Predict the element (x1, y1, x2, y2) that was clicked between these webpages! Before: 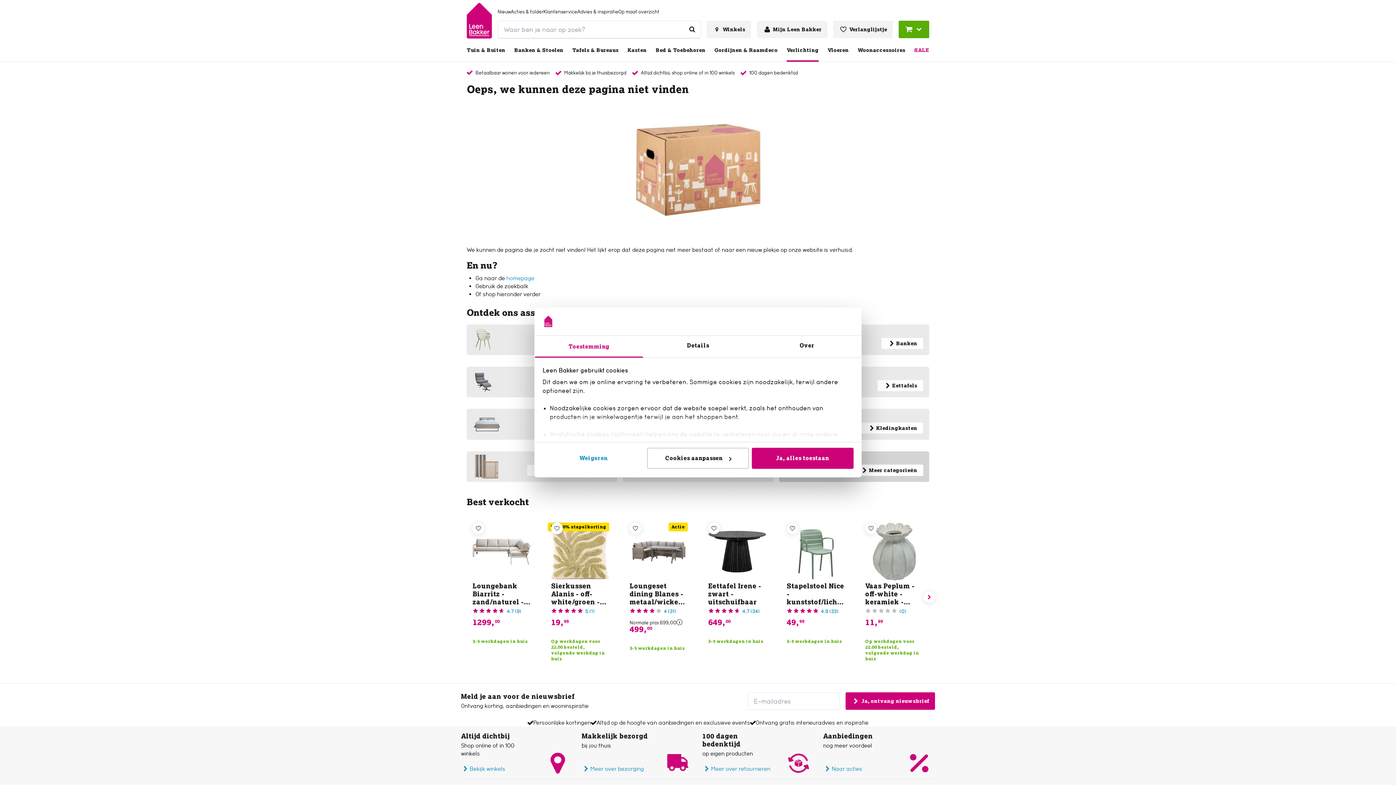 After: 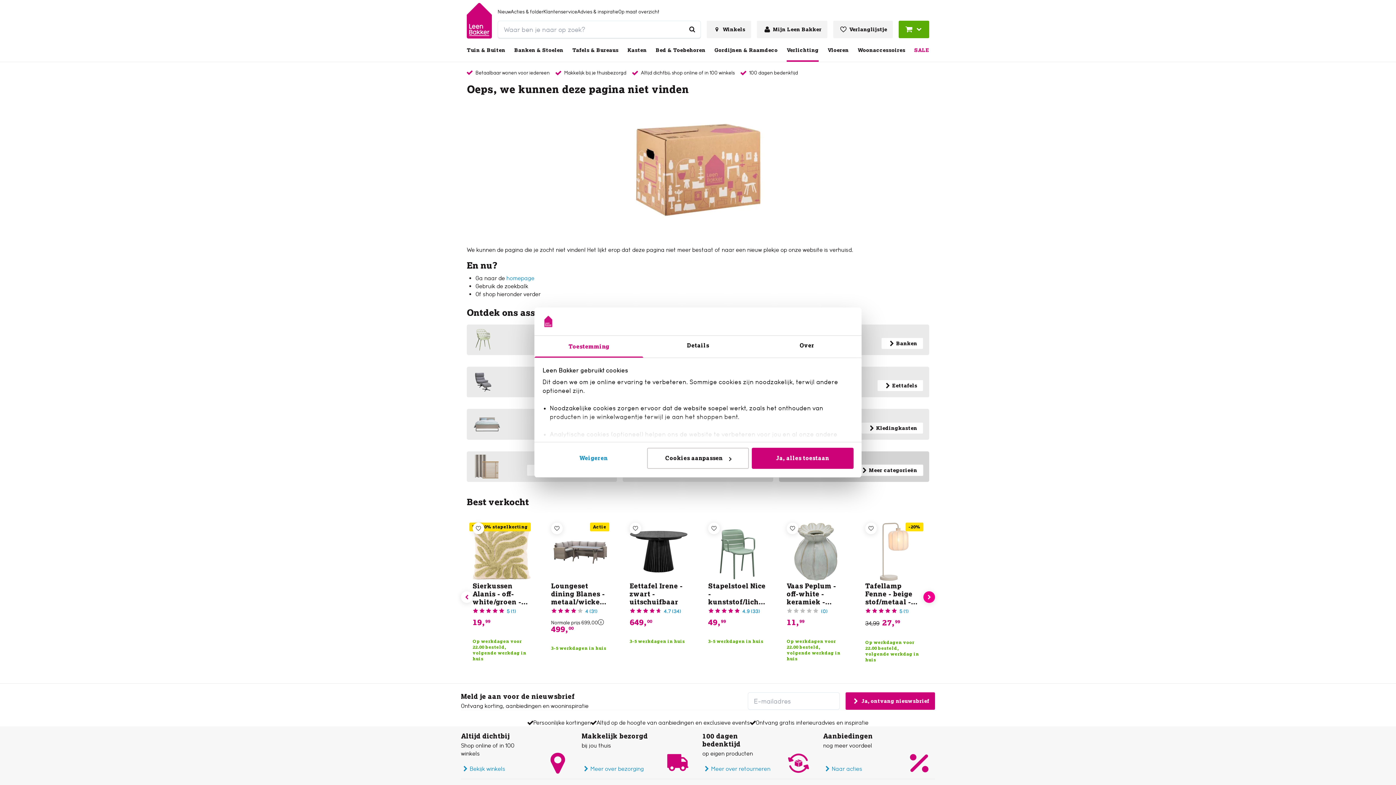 Action: label: Volgende slide bbox: (923, 591, 935, 603)